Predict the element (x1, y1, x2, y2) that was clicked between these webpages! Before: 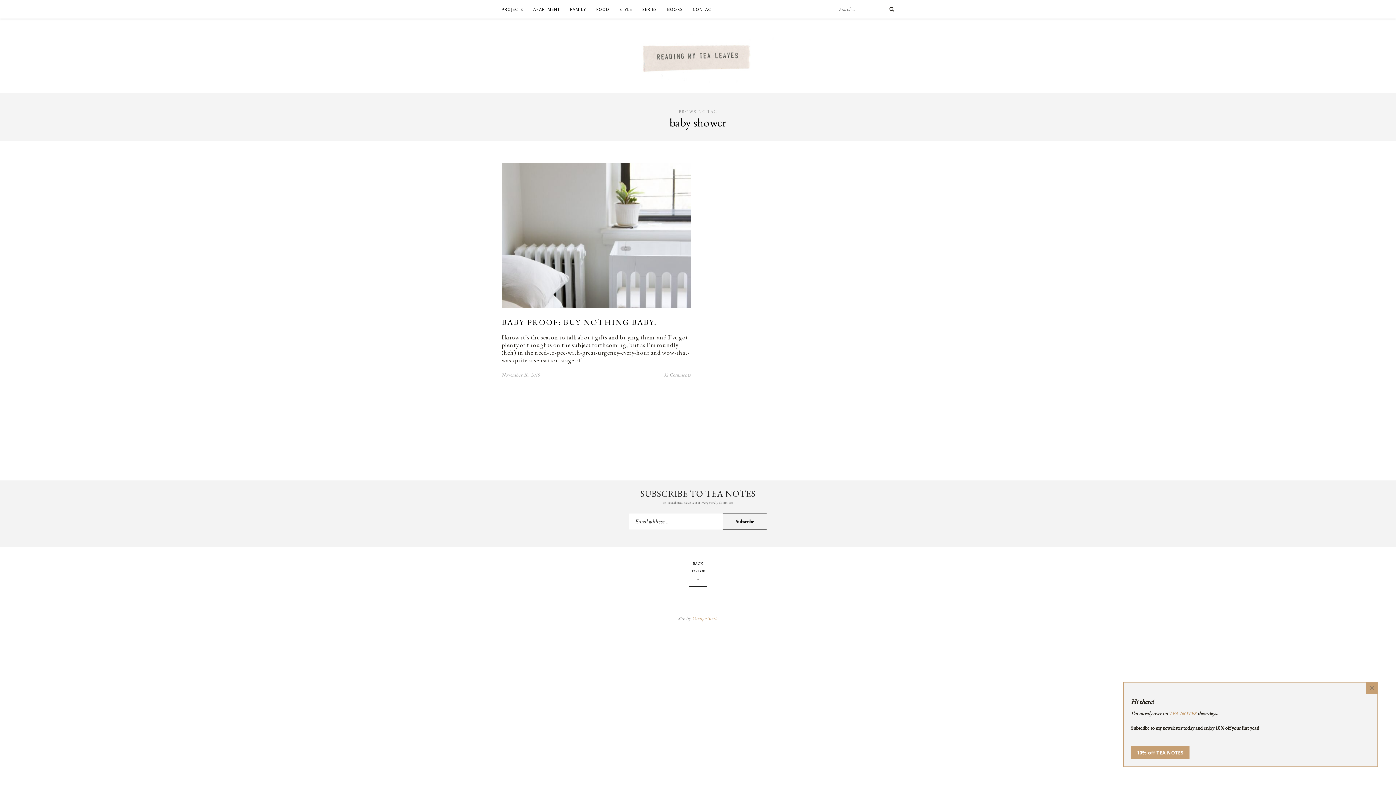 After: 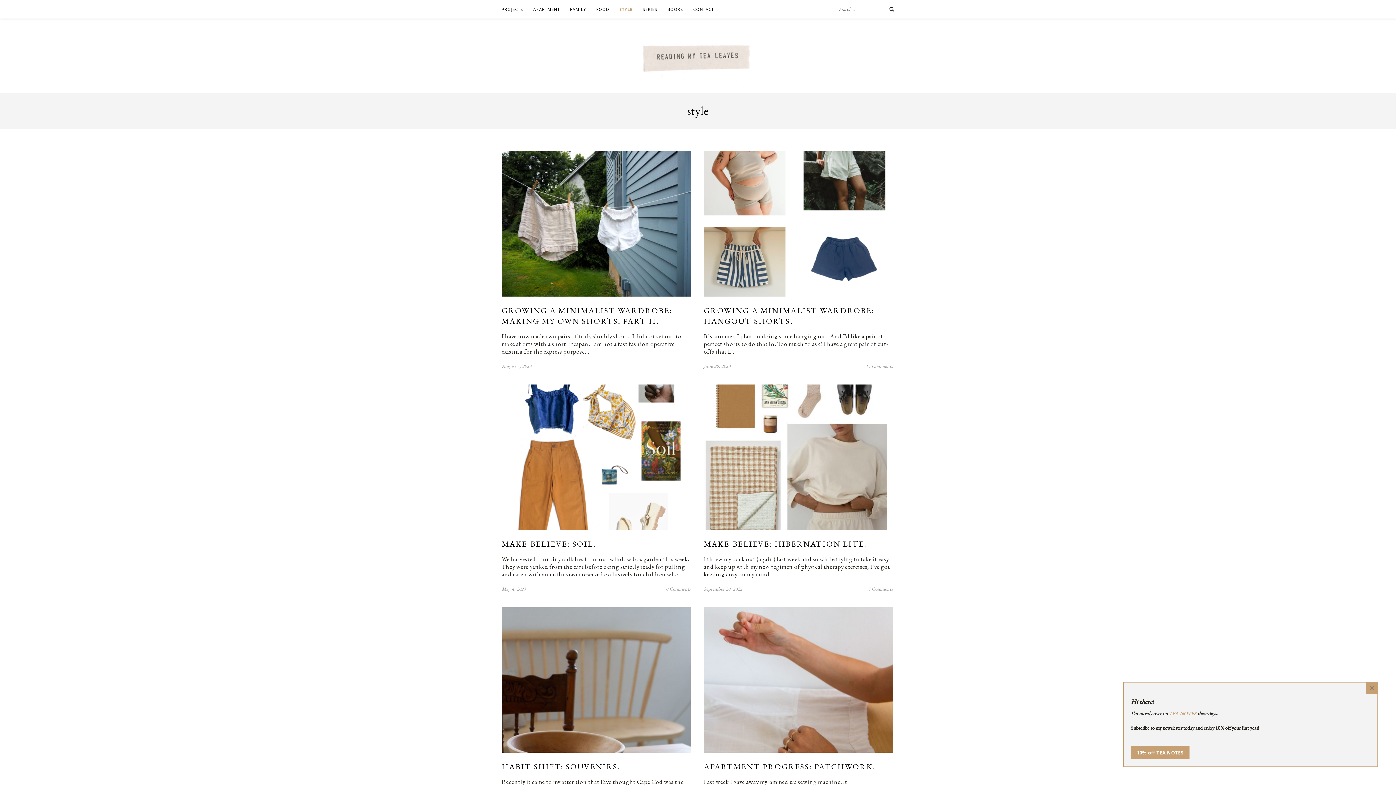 Action: bbox: (619, 0, 632, 18) label: STYLE